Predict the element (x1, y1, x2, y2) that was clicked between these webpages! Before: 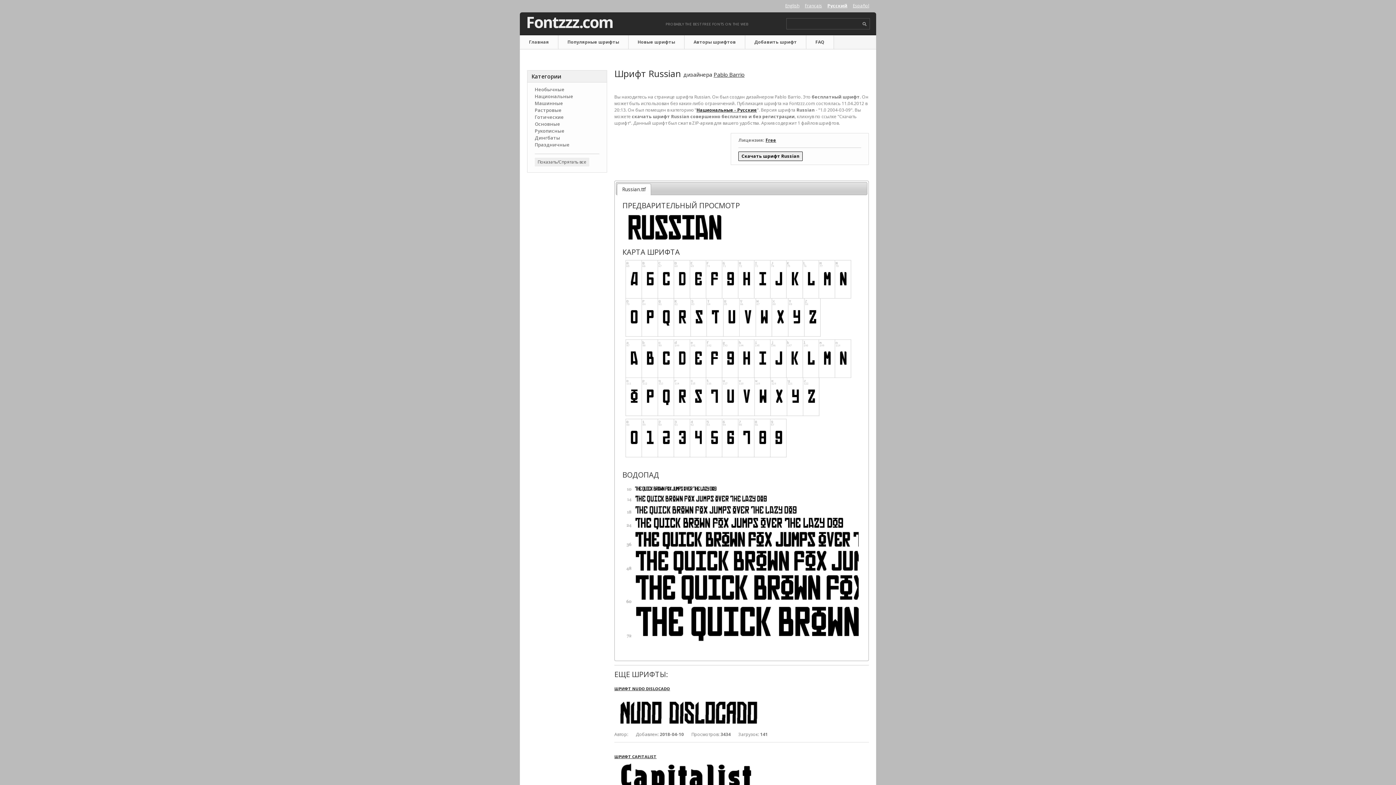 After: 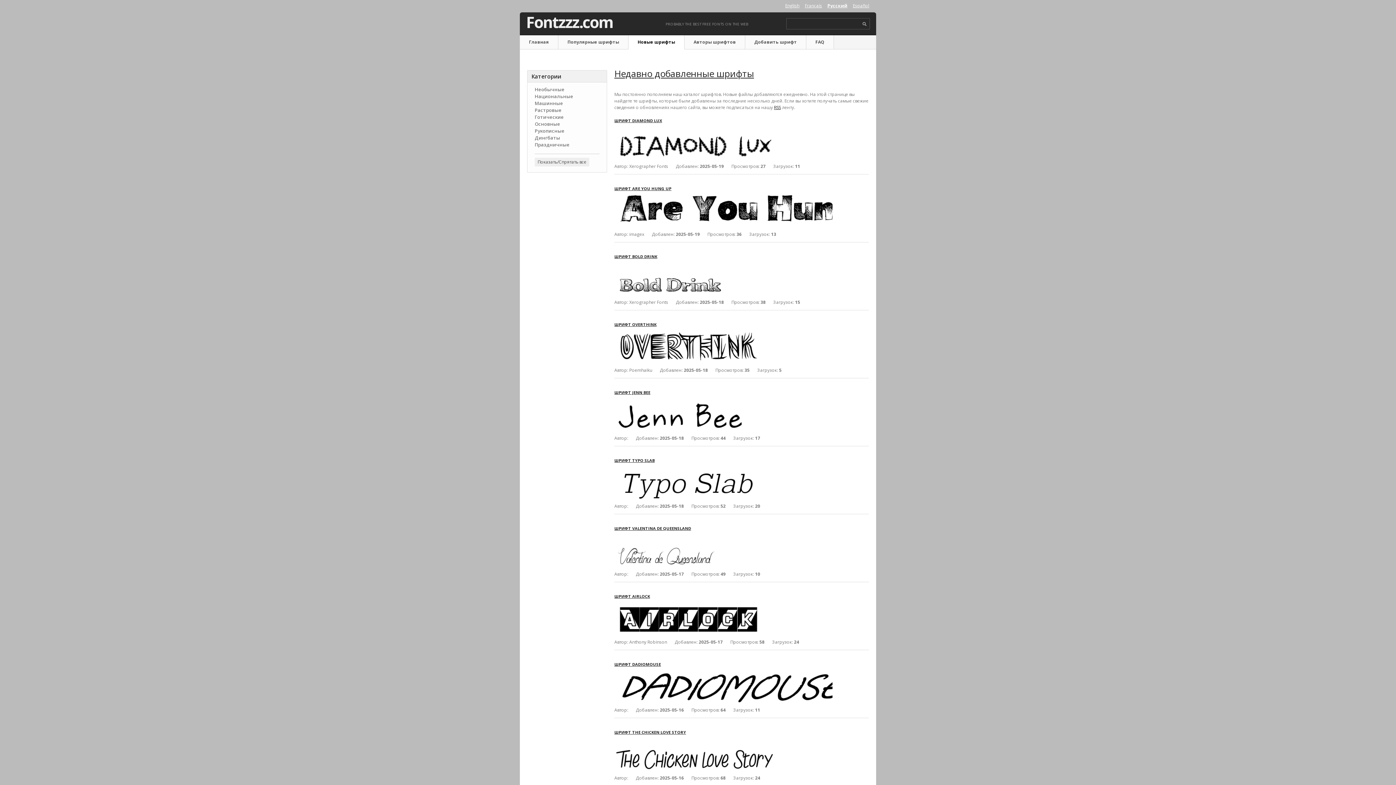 Action: label: Новые шрифты bbox: (628, 35, 684, 49)